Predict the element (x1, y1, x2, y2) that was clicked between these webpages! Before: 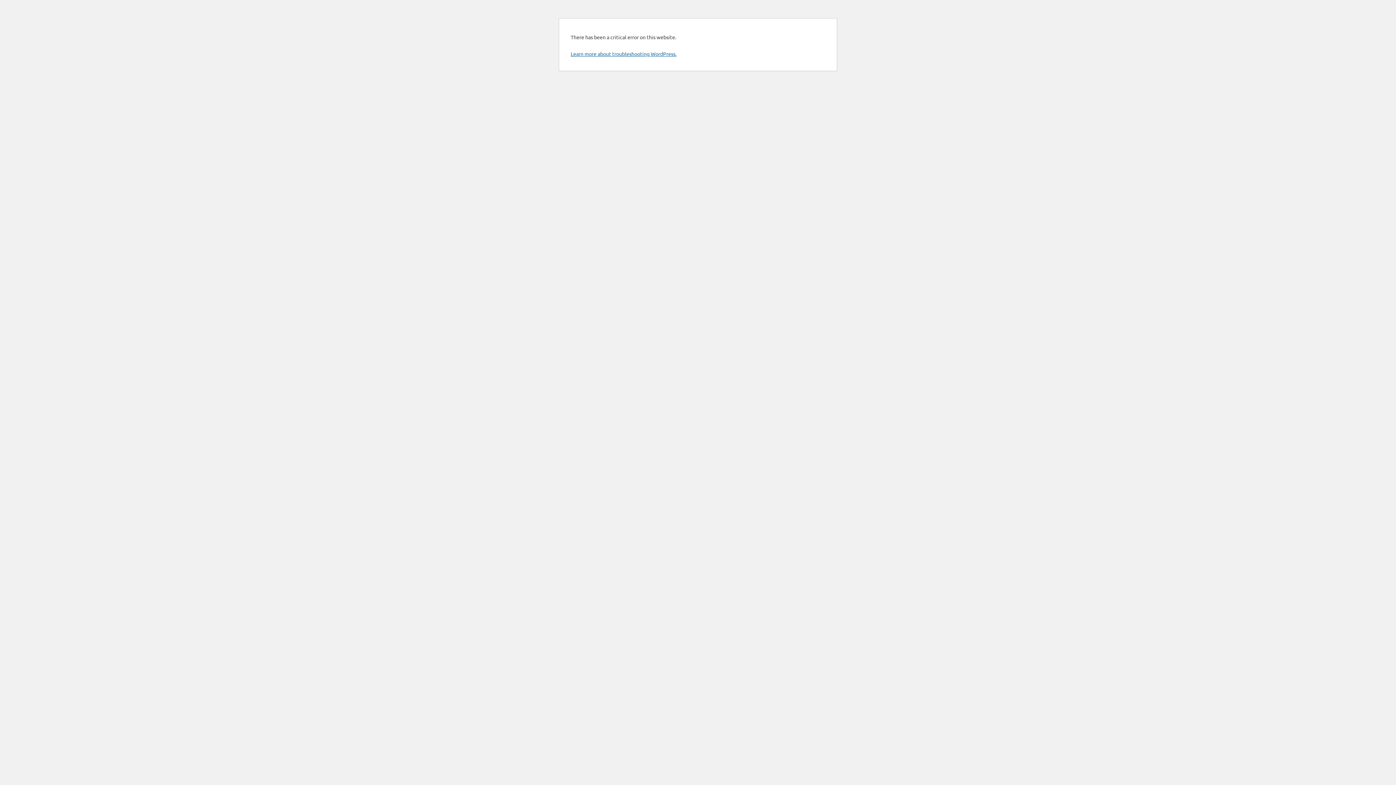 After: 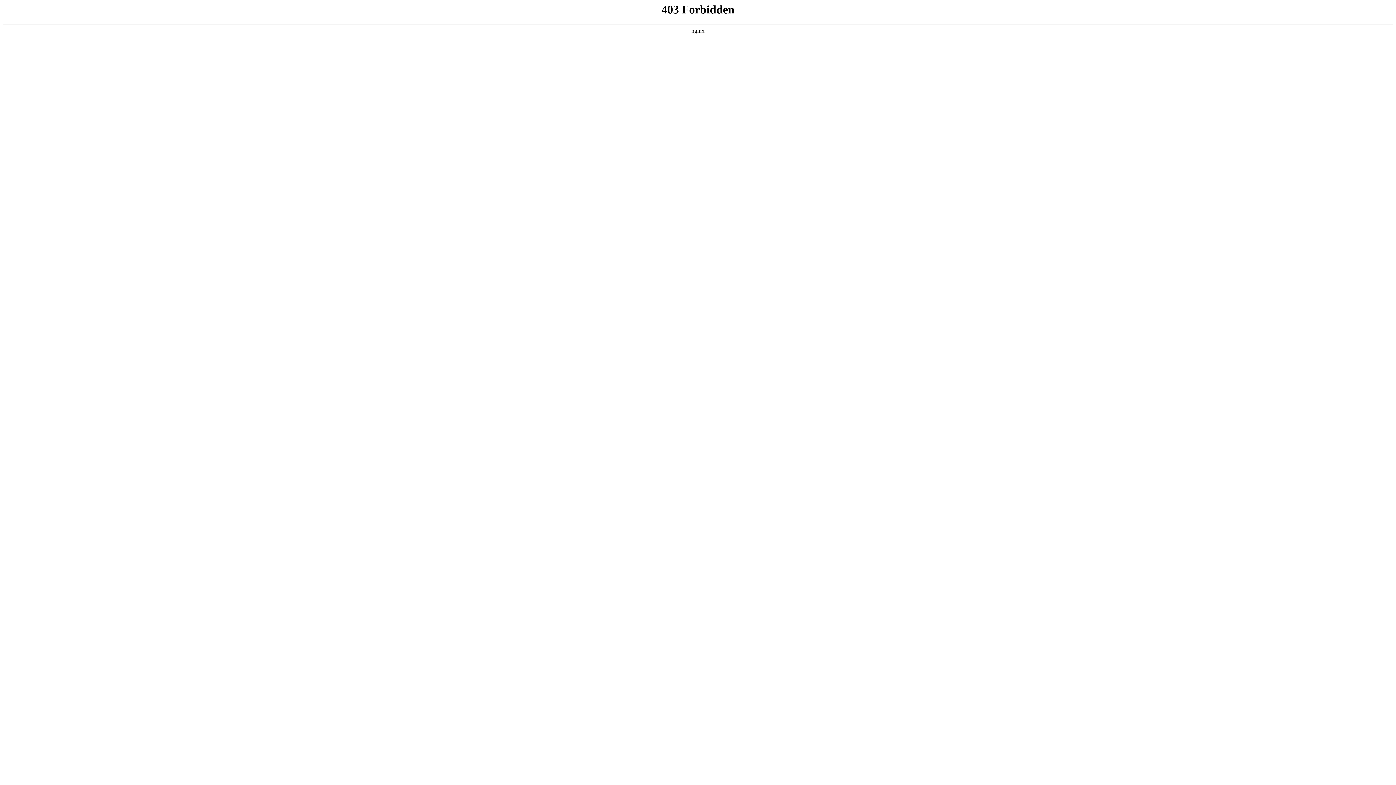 Action: label: Learn more about troubleshooting WordPress. bbox: (570, 50, 676, 57)